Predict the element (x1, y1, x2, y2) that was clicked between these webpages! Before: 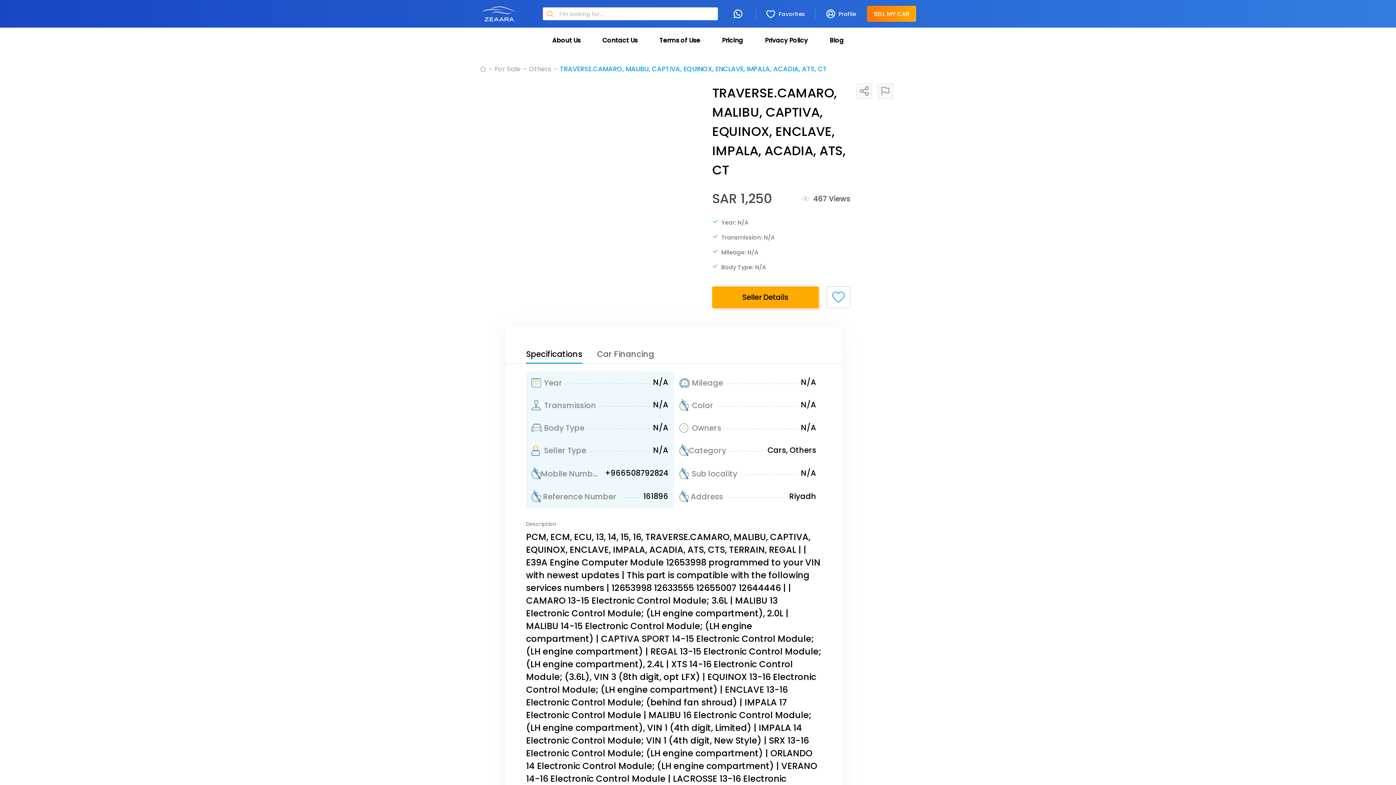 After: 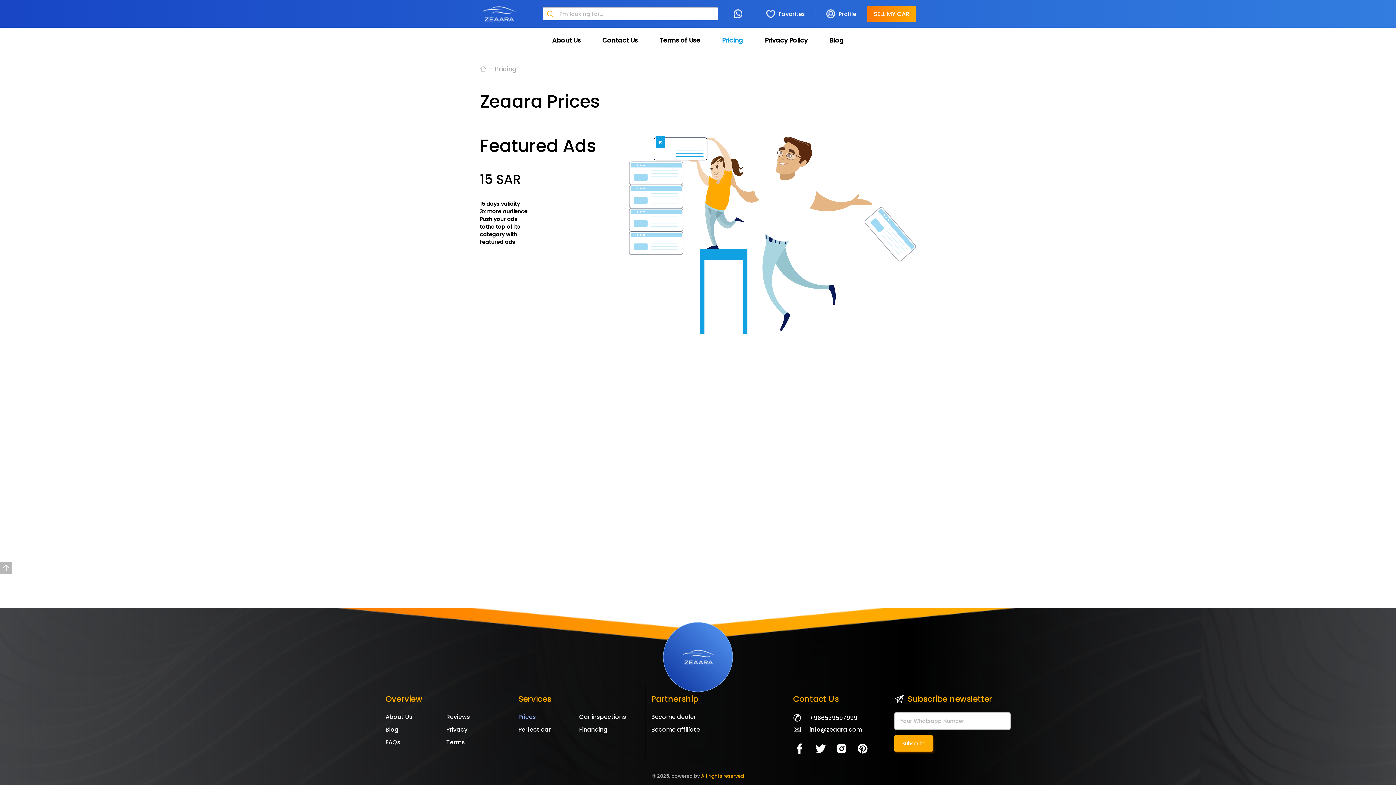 Action: label: Pricing bbox: (722, 27, 743, 53)